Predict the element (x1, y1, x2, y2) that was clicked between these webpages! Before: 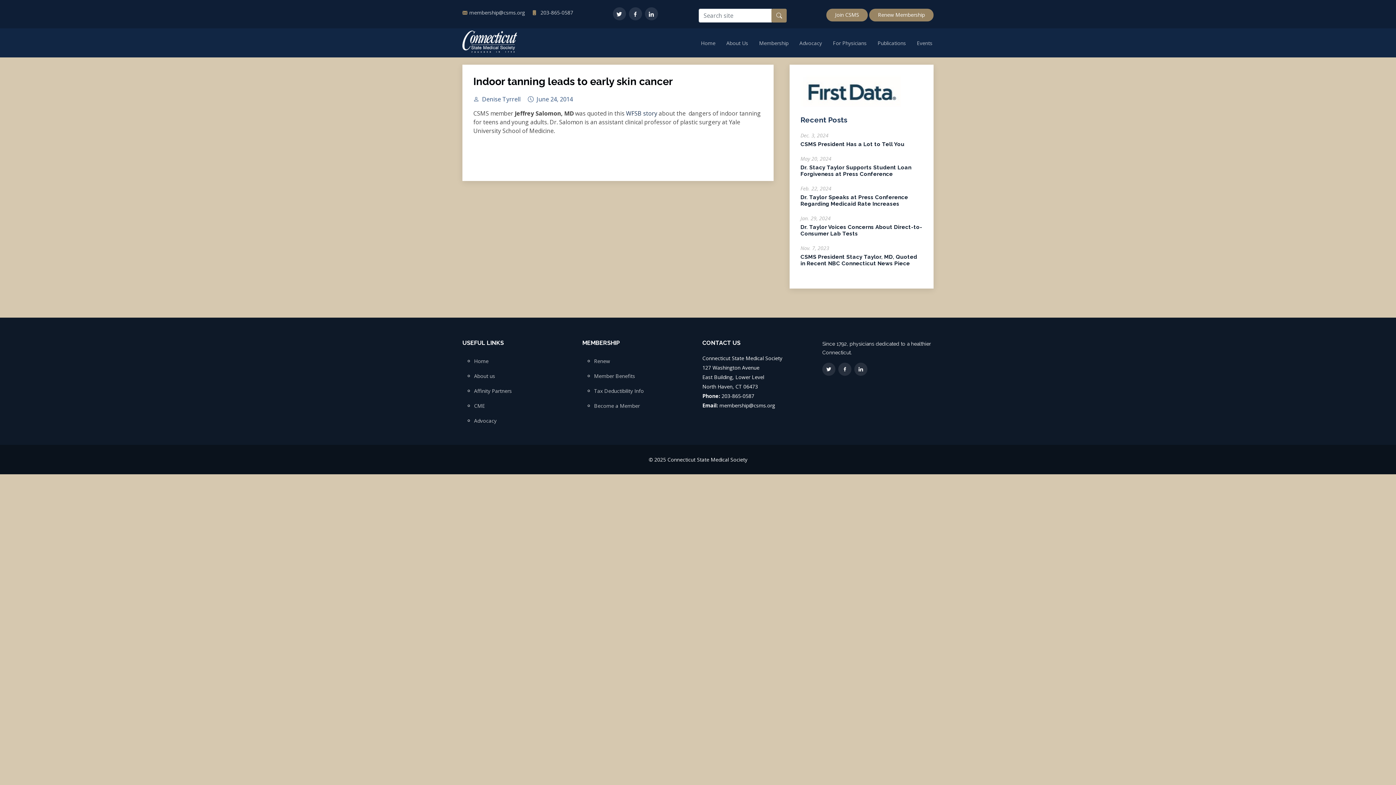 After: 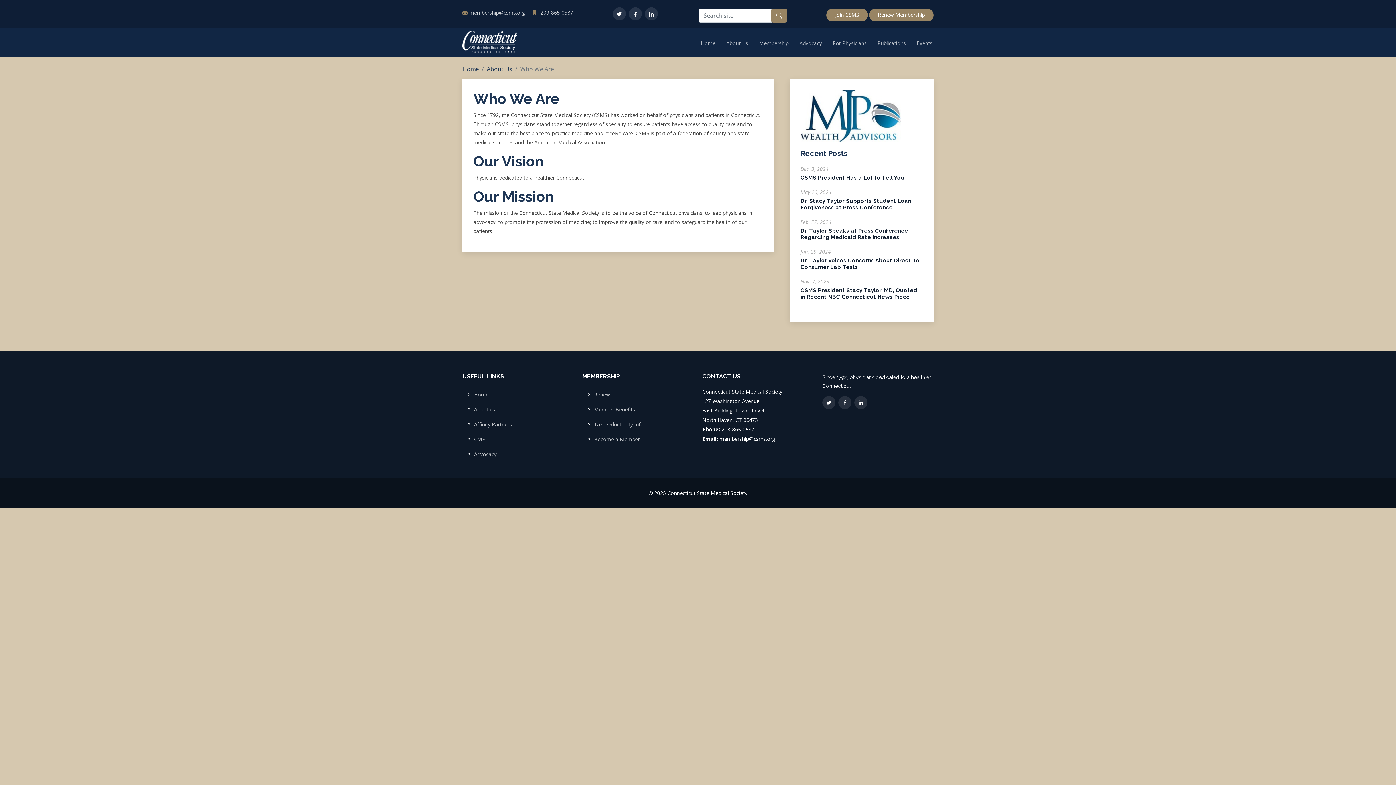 Action: label: About us bbox: (474, 373, 495, 378)